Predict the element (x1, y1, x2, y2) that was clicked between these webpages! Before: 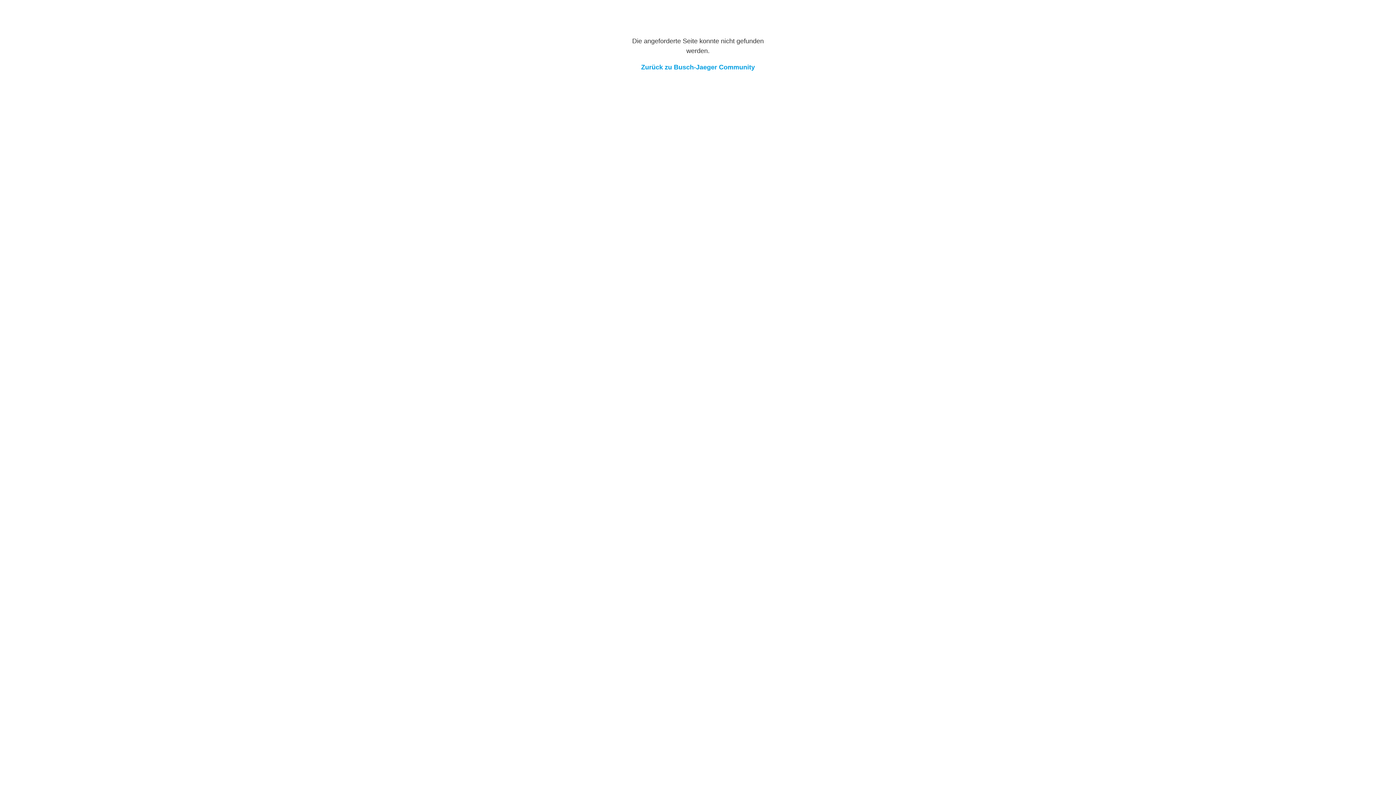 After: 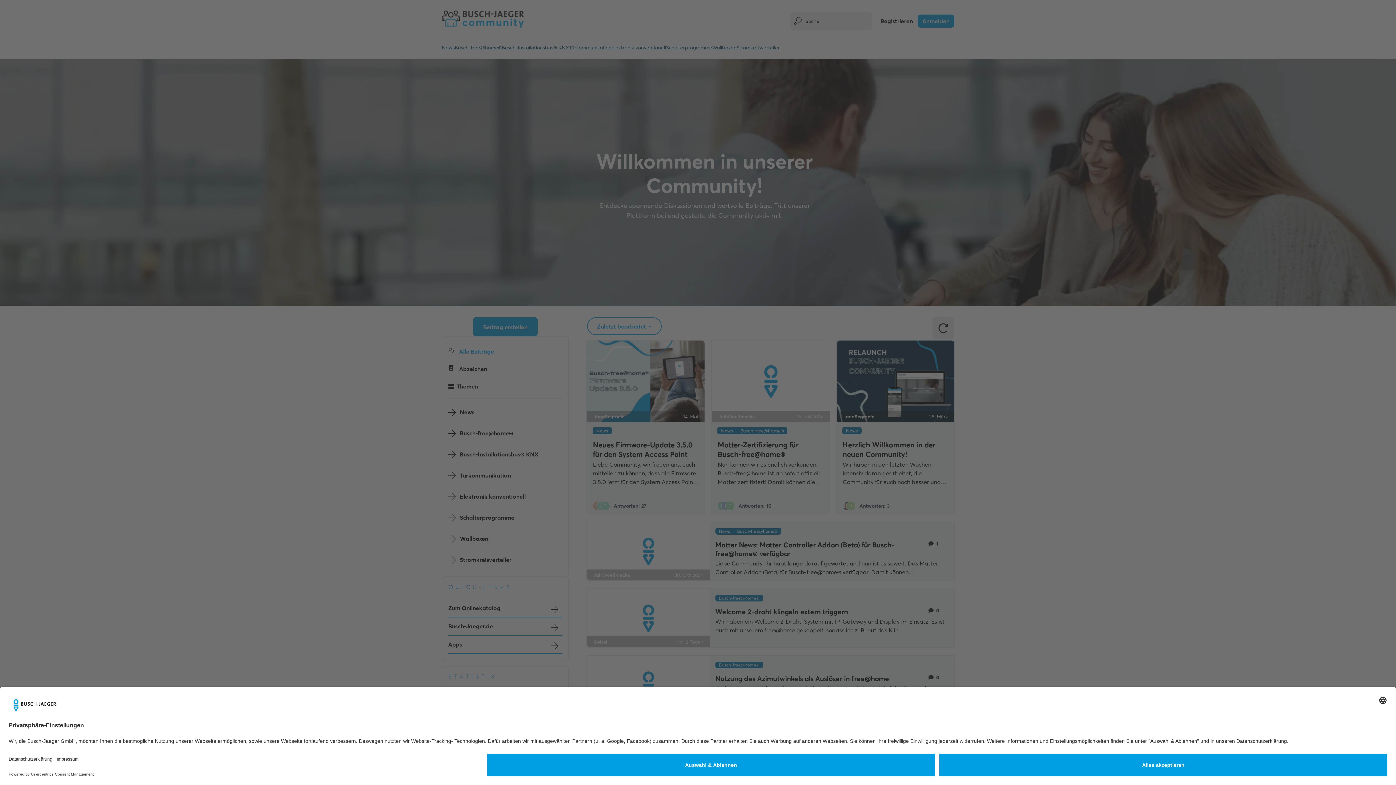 Action: label: Zurück zu Busch-Jaeger Community bbox: (641, 63, 755, 70)